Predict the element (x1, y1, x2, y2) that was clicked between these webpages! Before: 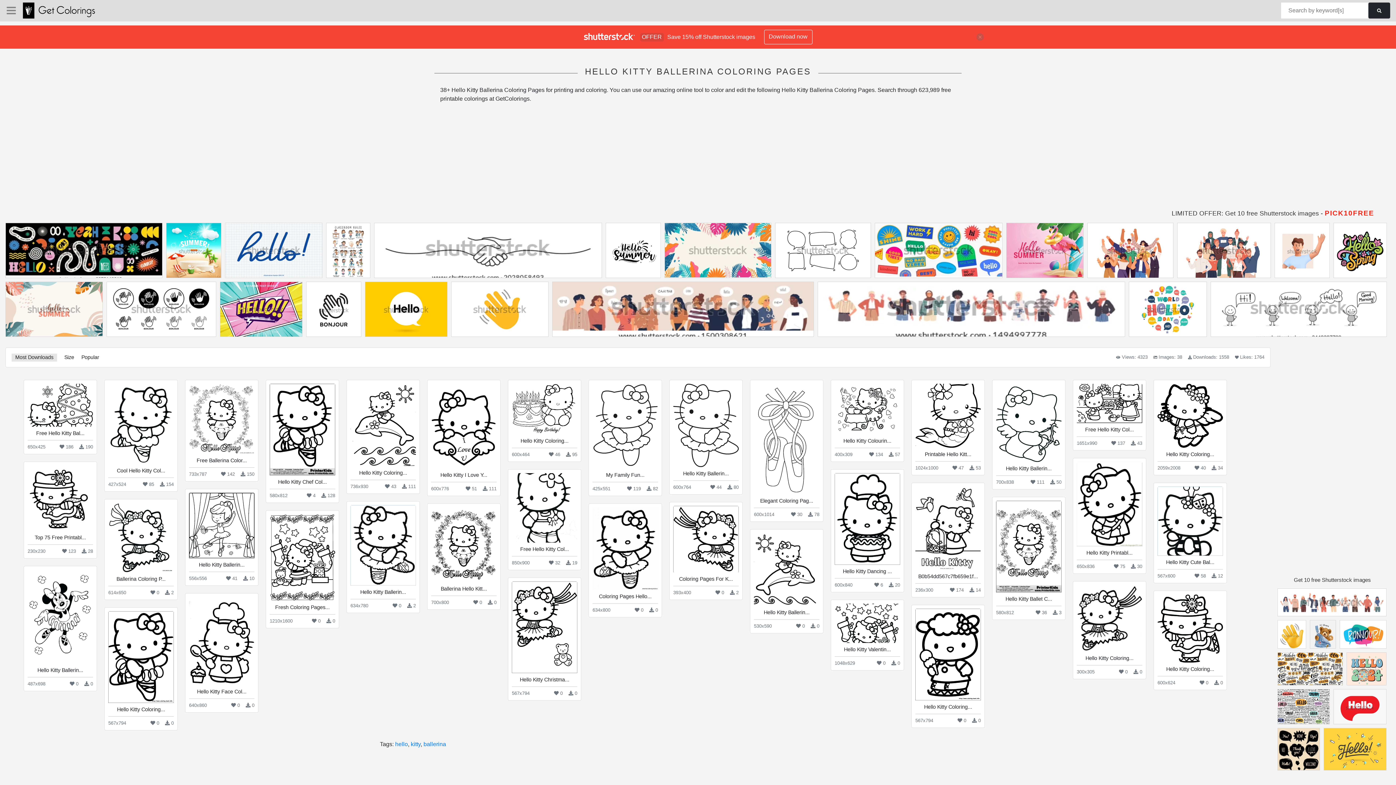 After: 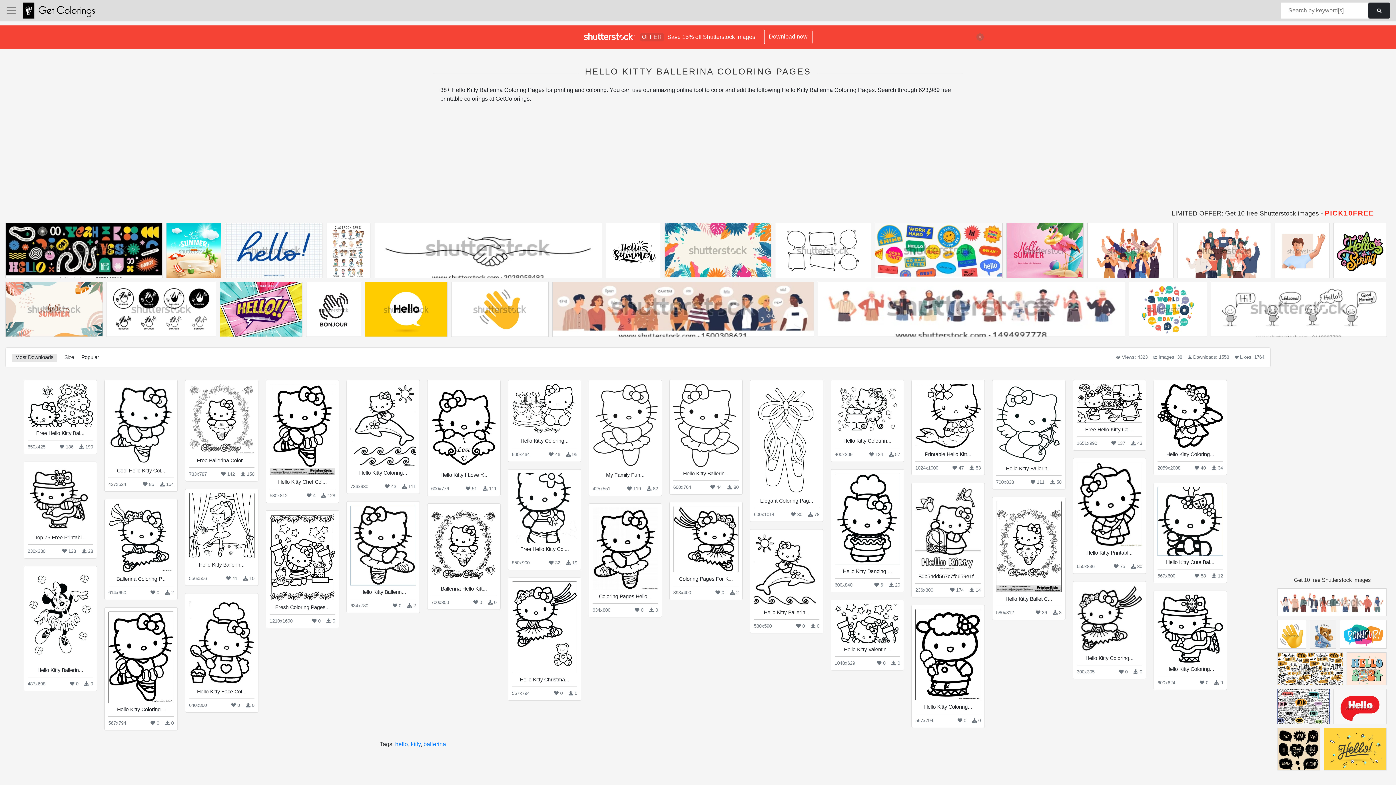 Action: bbox: (1278, 689, 1329, 728)